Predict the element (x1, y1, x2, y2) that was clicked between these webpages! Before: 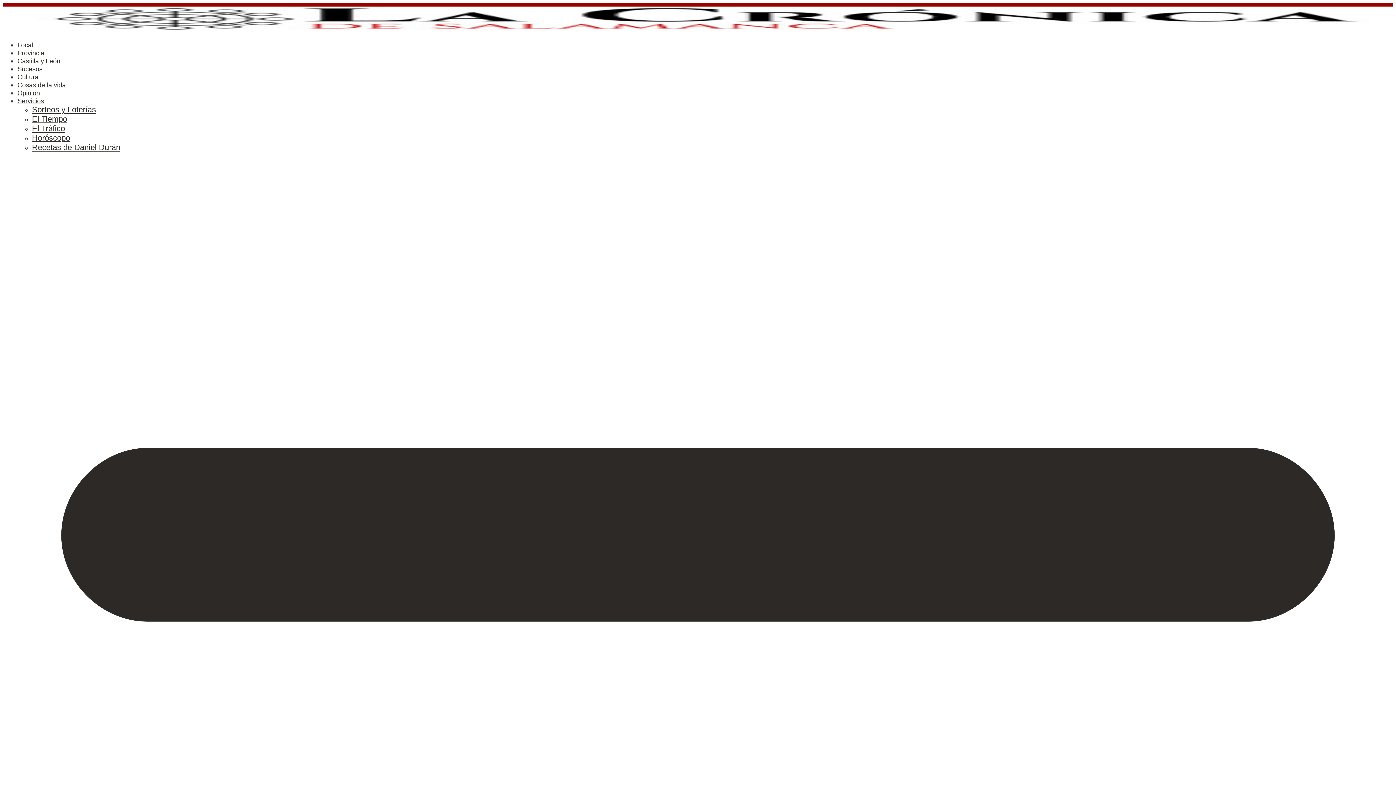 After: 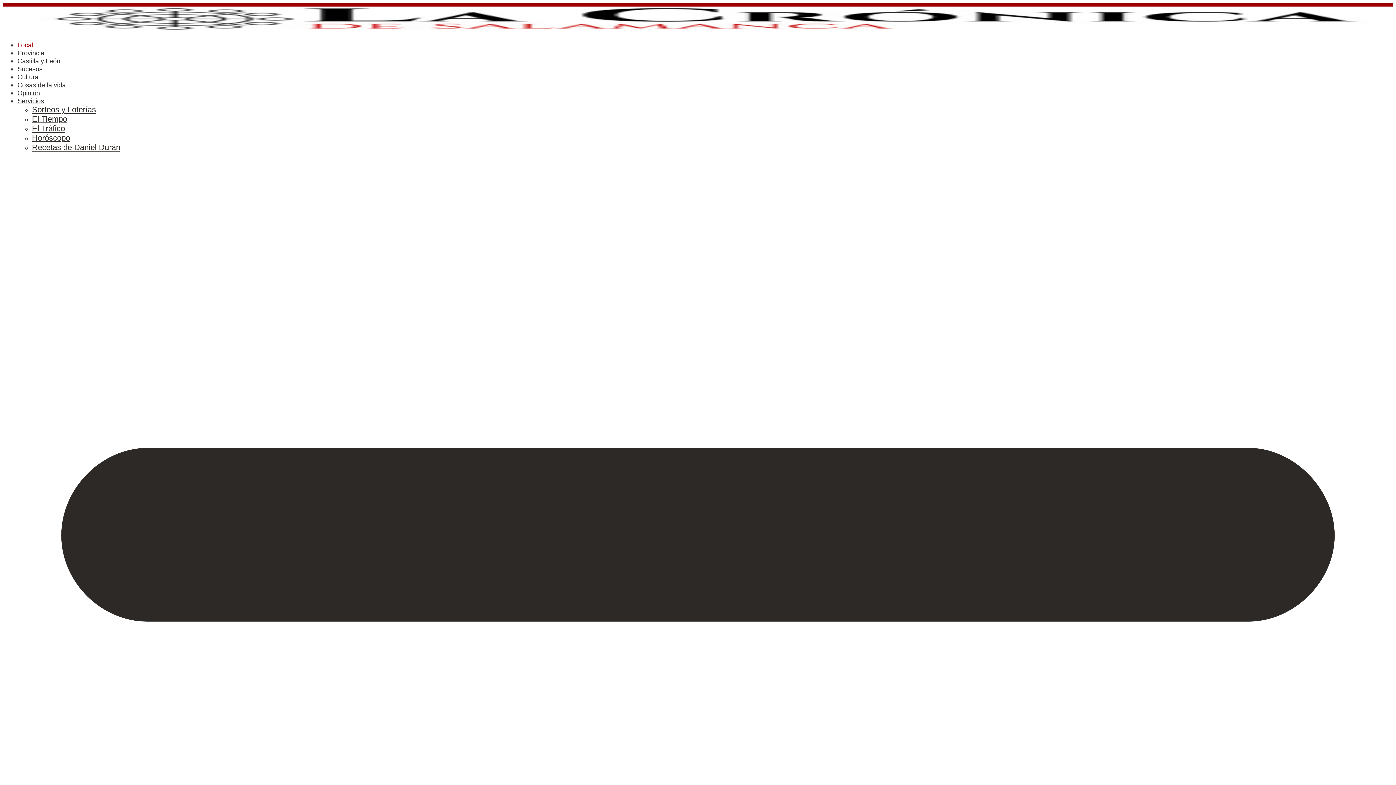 Action: label: Local bbox: (17, 41, 33, 48)